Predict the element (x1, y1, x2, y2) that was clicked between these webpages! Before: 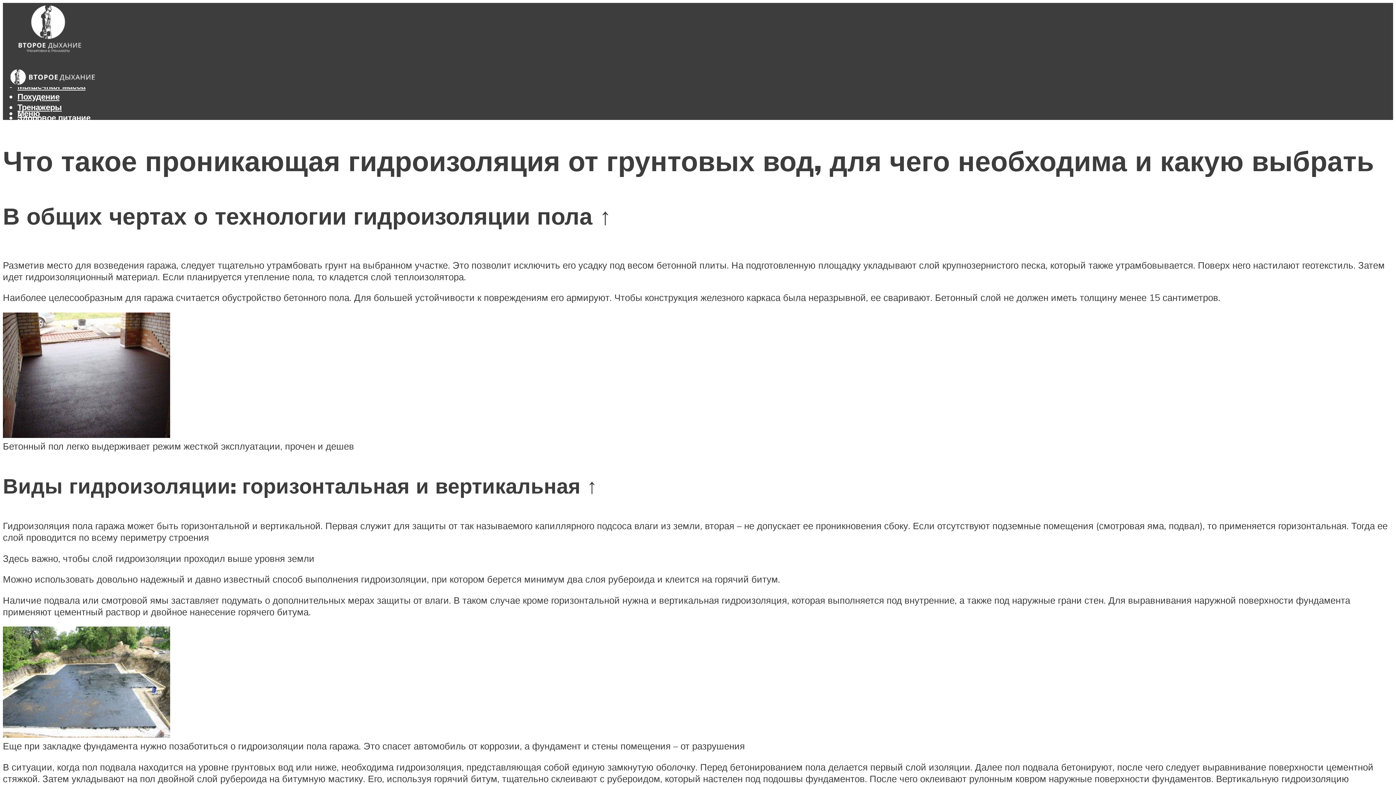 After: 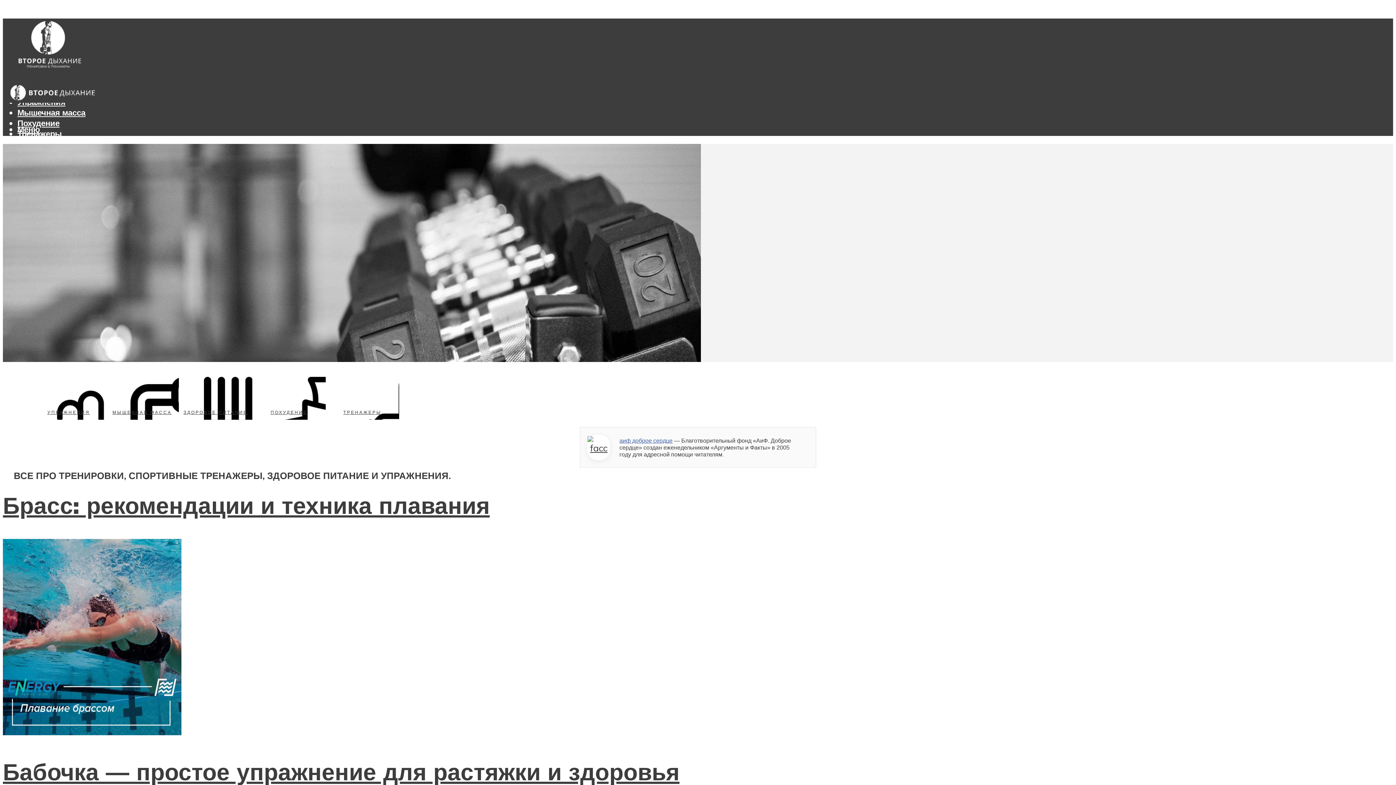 Action: bbox: (2, 27, 93, 62)